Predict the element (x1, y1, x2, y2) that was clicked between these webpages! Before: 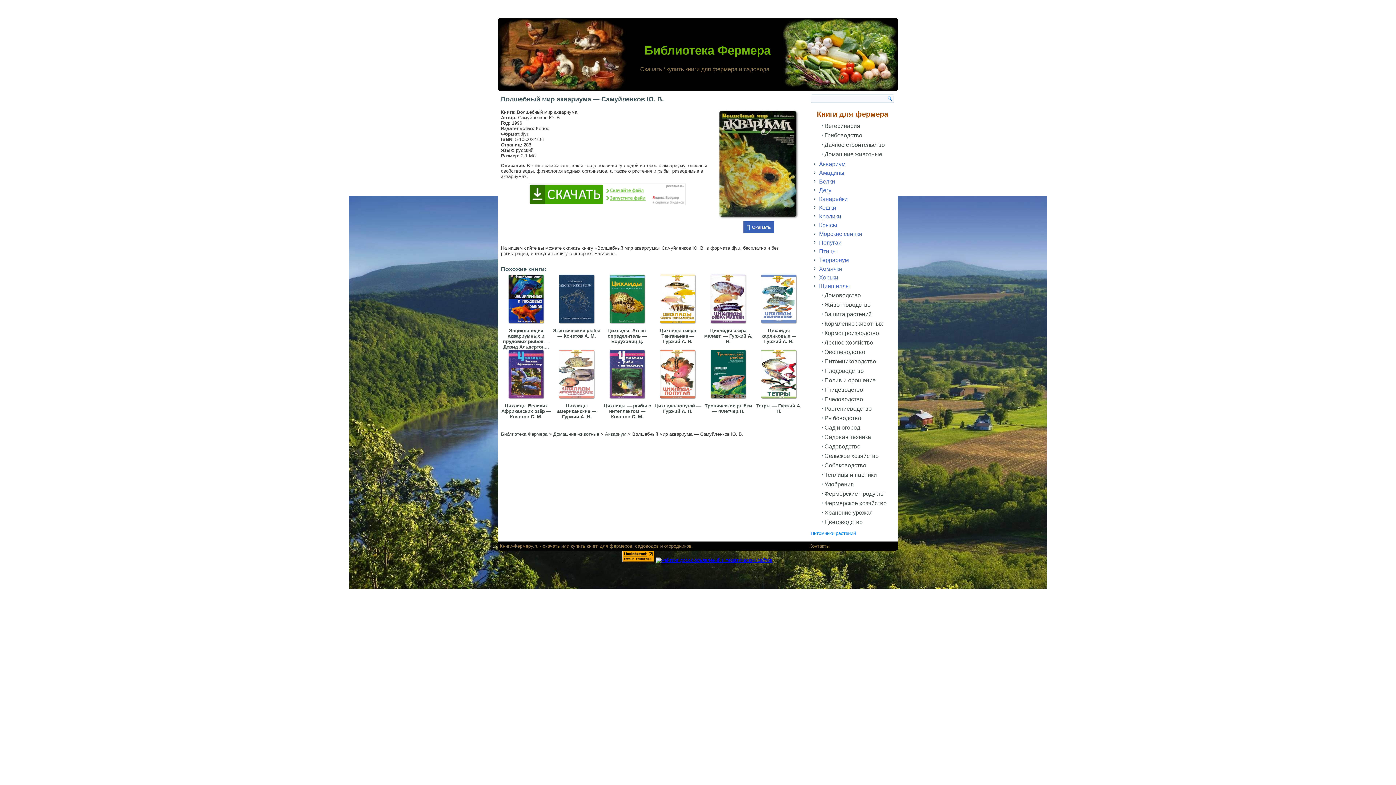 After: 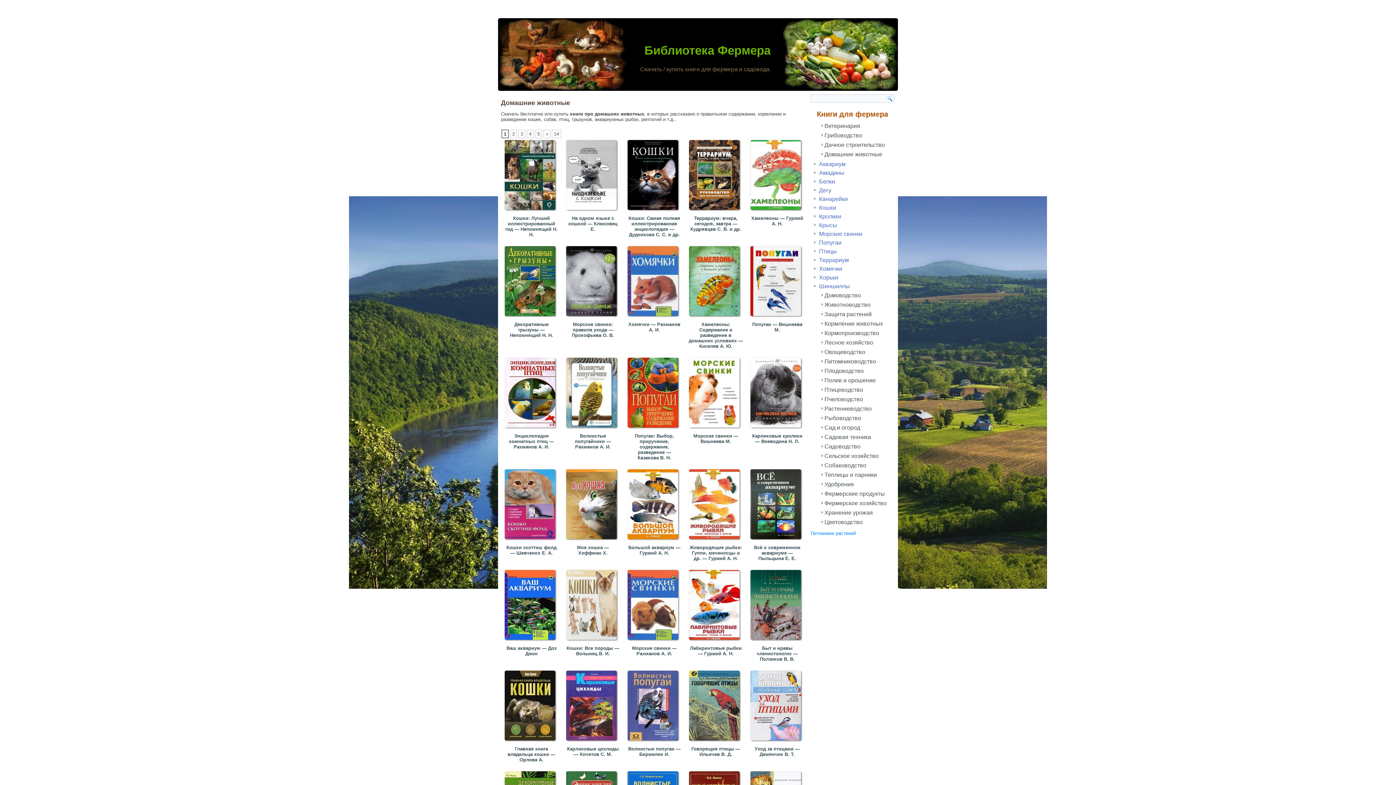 Action: bbox: (553, 431, 599, 437) label: Домашние животные